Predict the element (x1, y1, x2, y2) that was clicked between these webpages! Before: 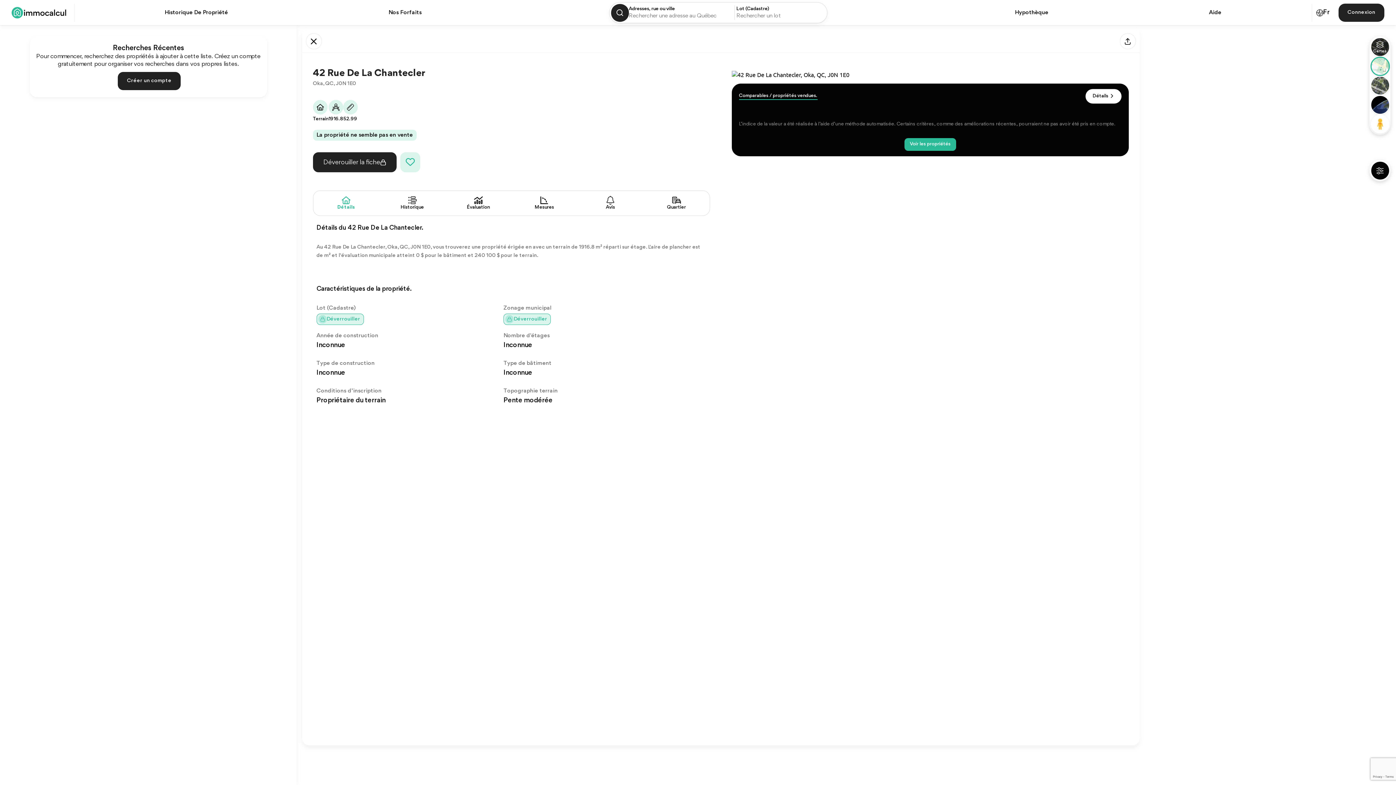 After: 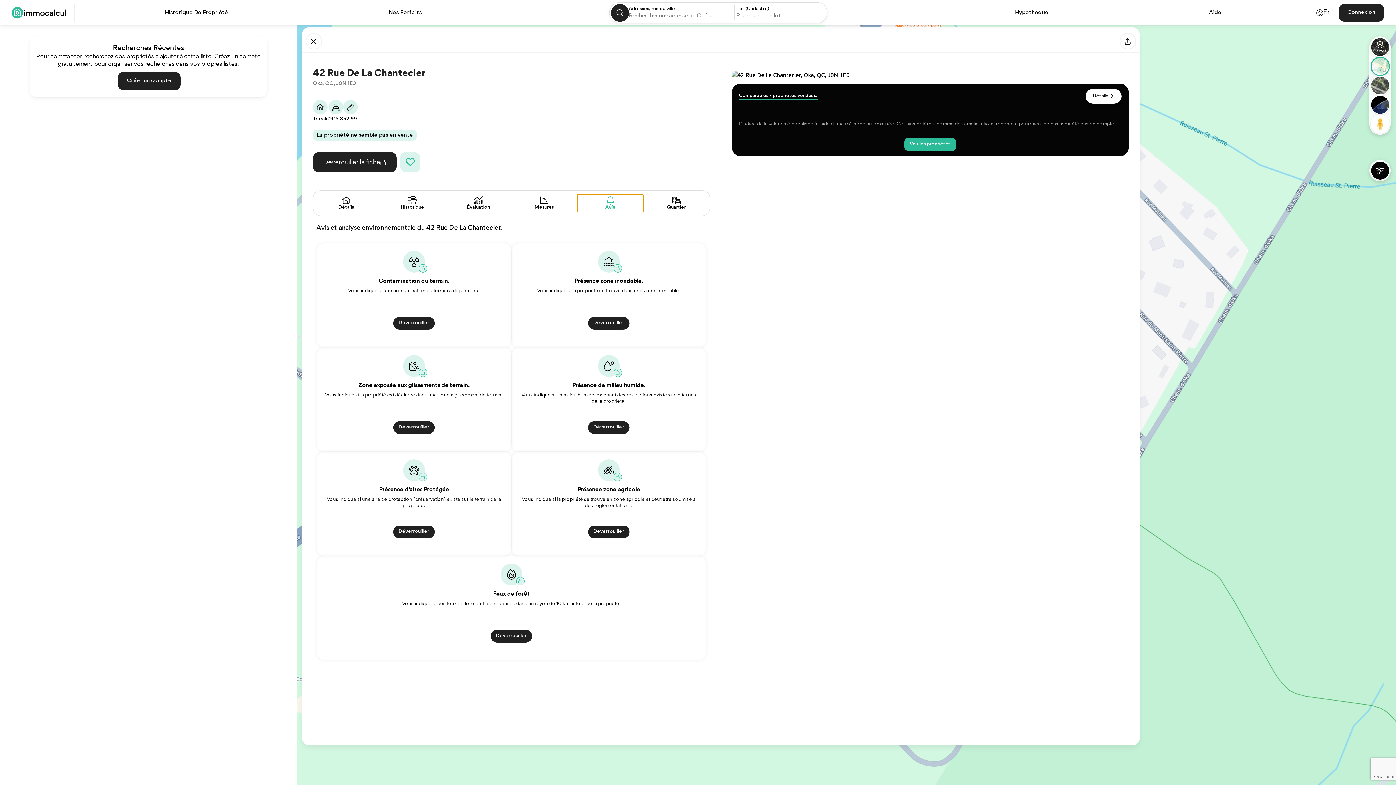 Action: bbox: (577, 194, 643, 212) label: Avis